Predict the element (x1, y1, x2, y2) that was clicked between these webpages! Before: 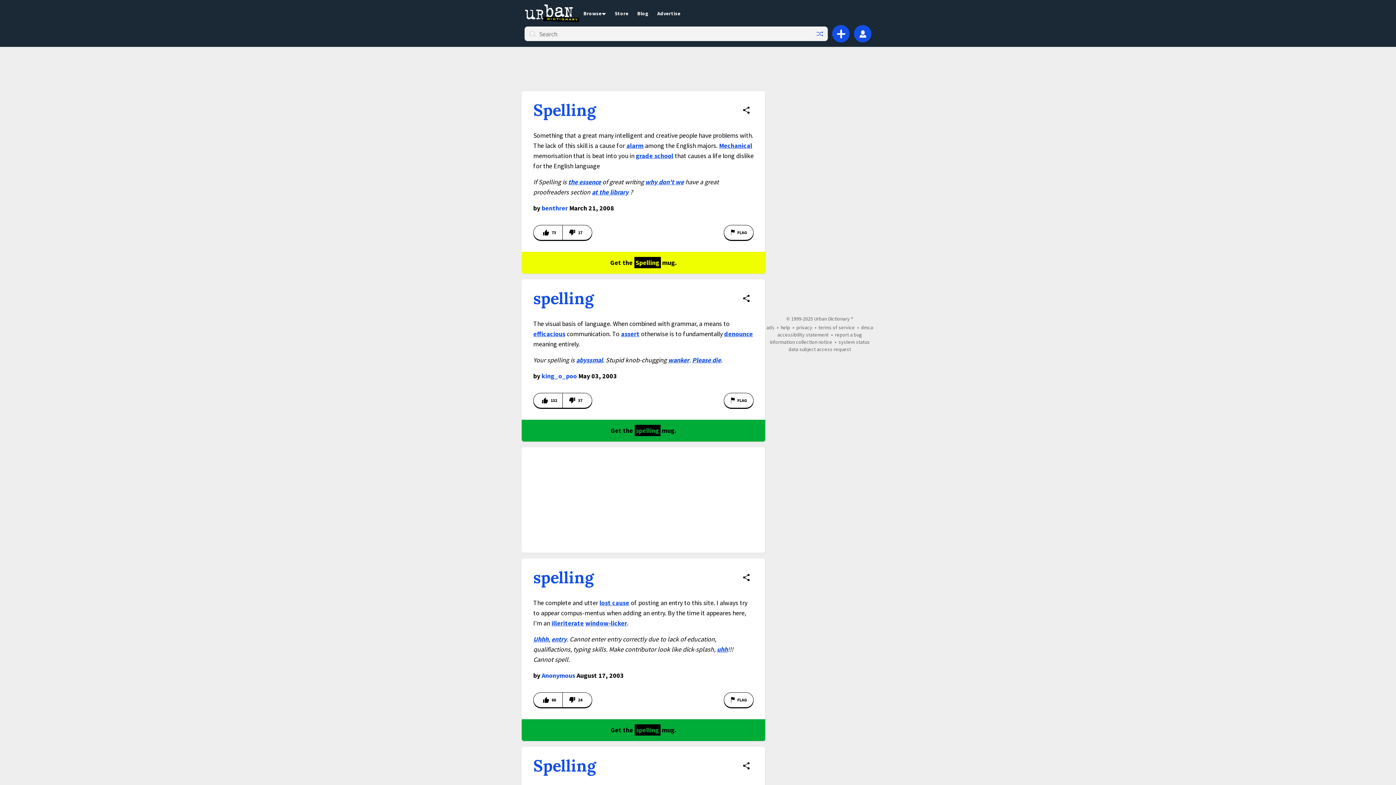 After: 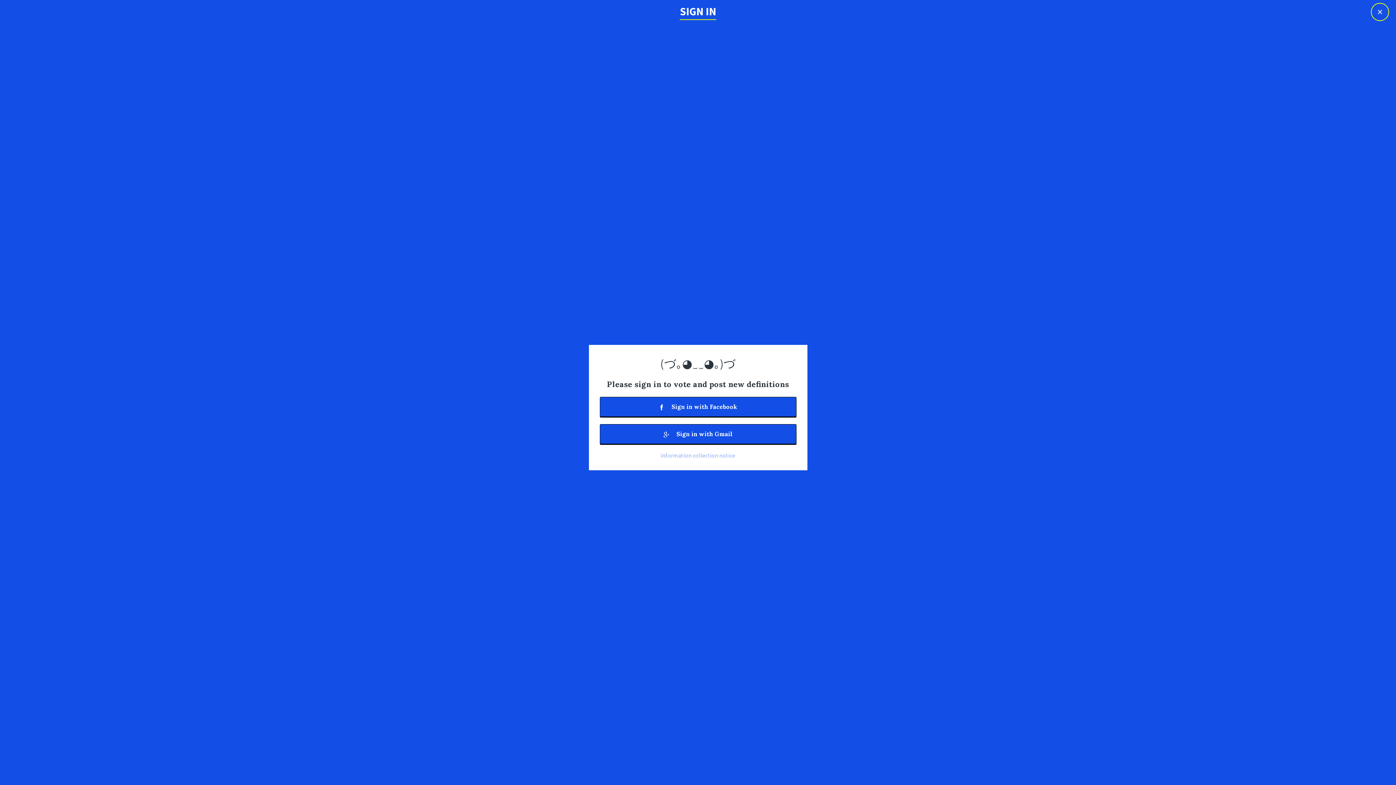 Action: bbox: (854, 25, 871, 42) label: User settings